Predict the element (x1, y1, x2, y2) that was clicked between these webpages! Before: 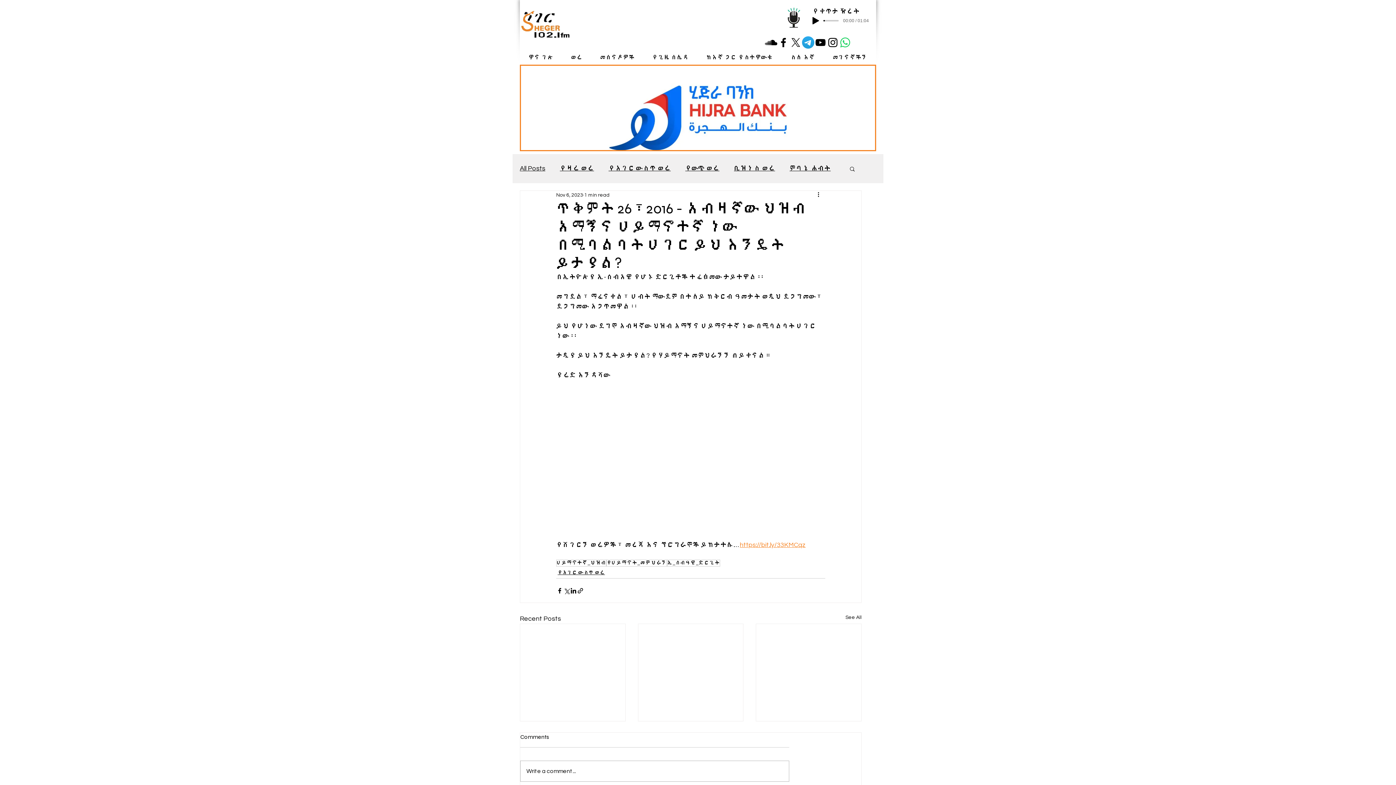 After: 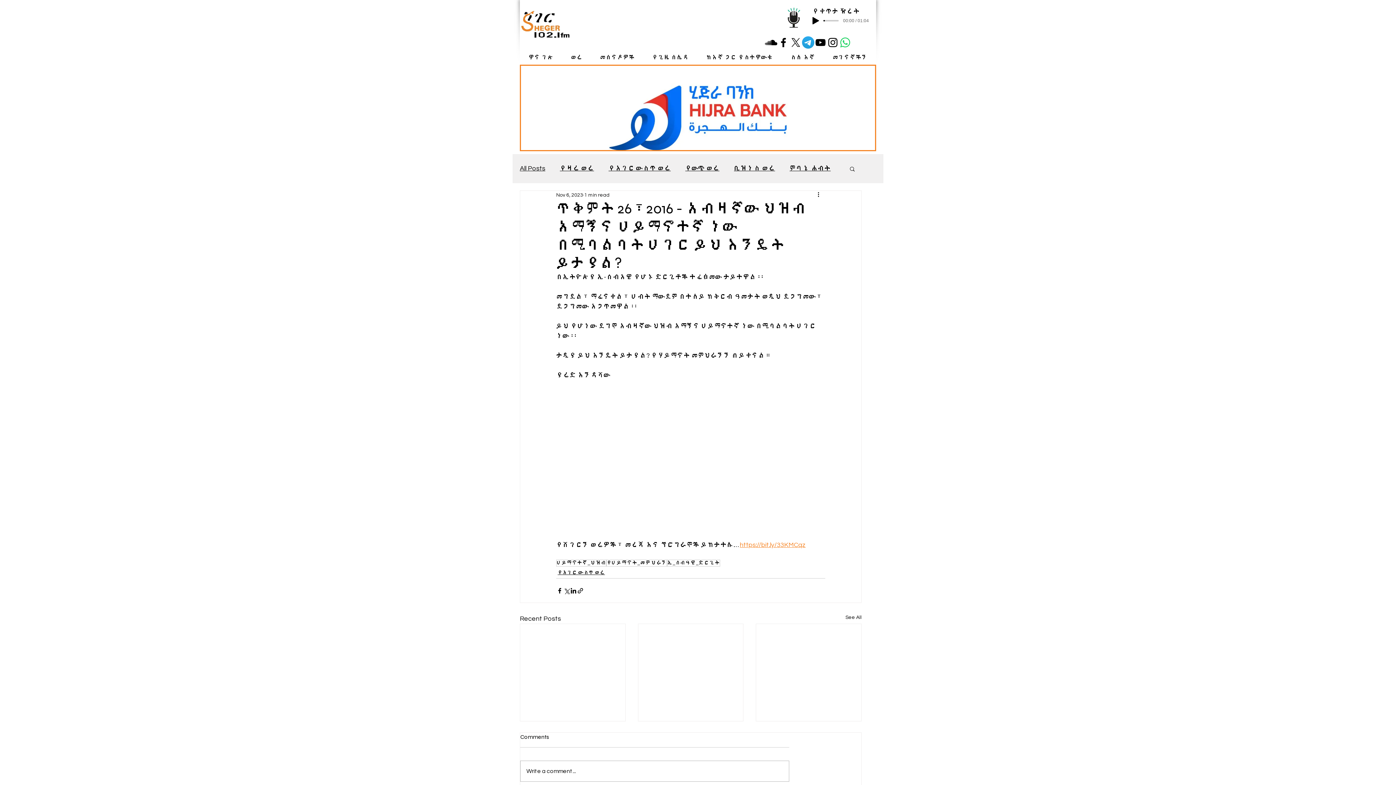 Action: bbox: (839, 36, 851, 48) label: Whatsapp